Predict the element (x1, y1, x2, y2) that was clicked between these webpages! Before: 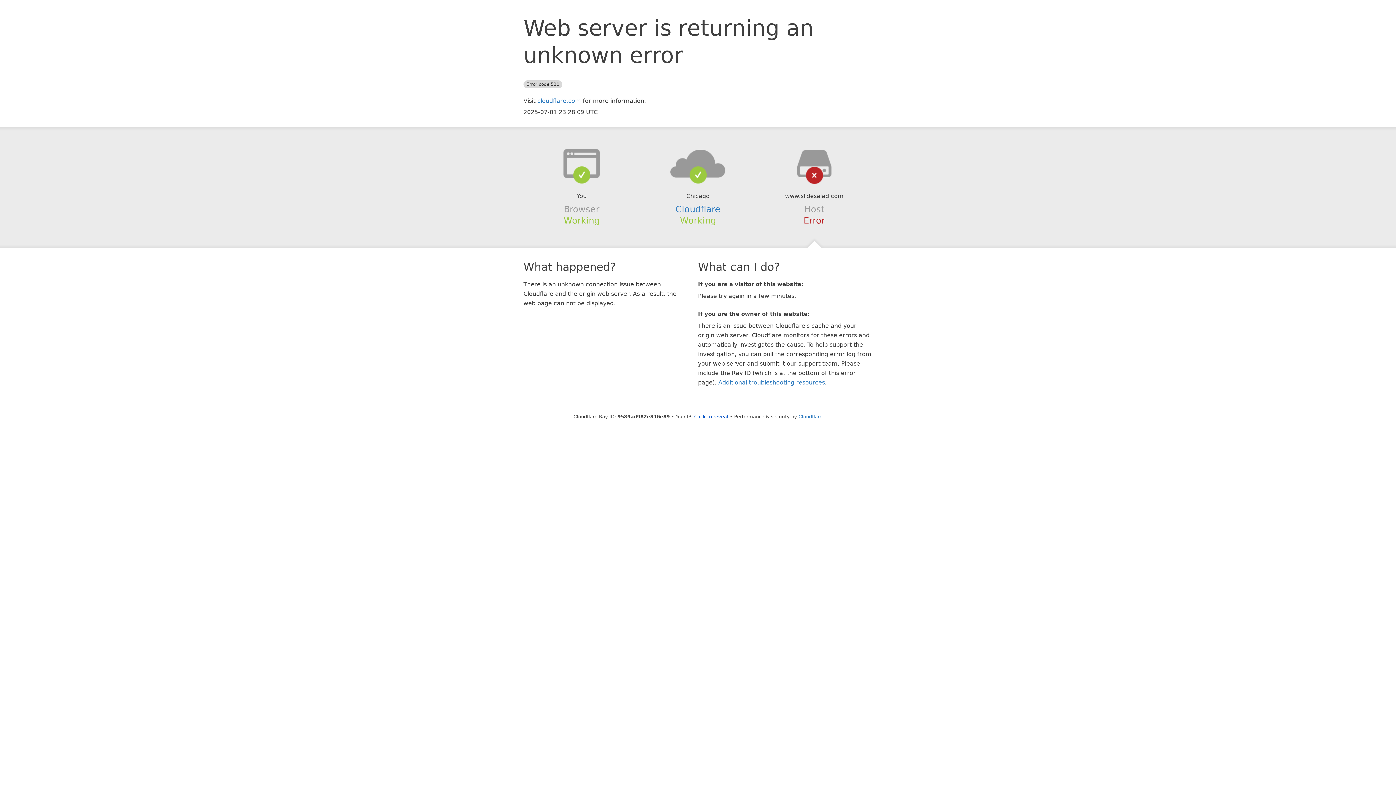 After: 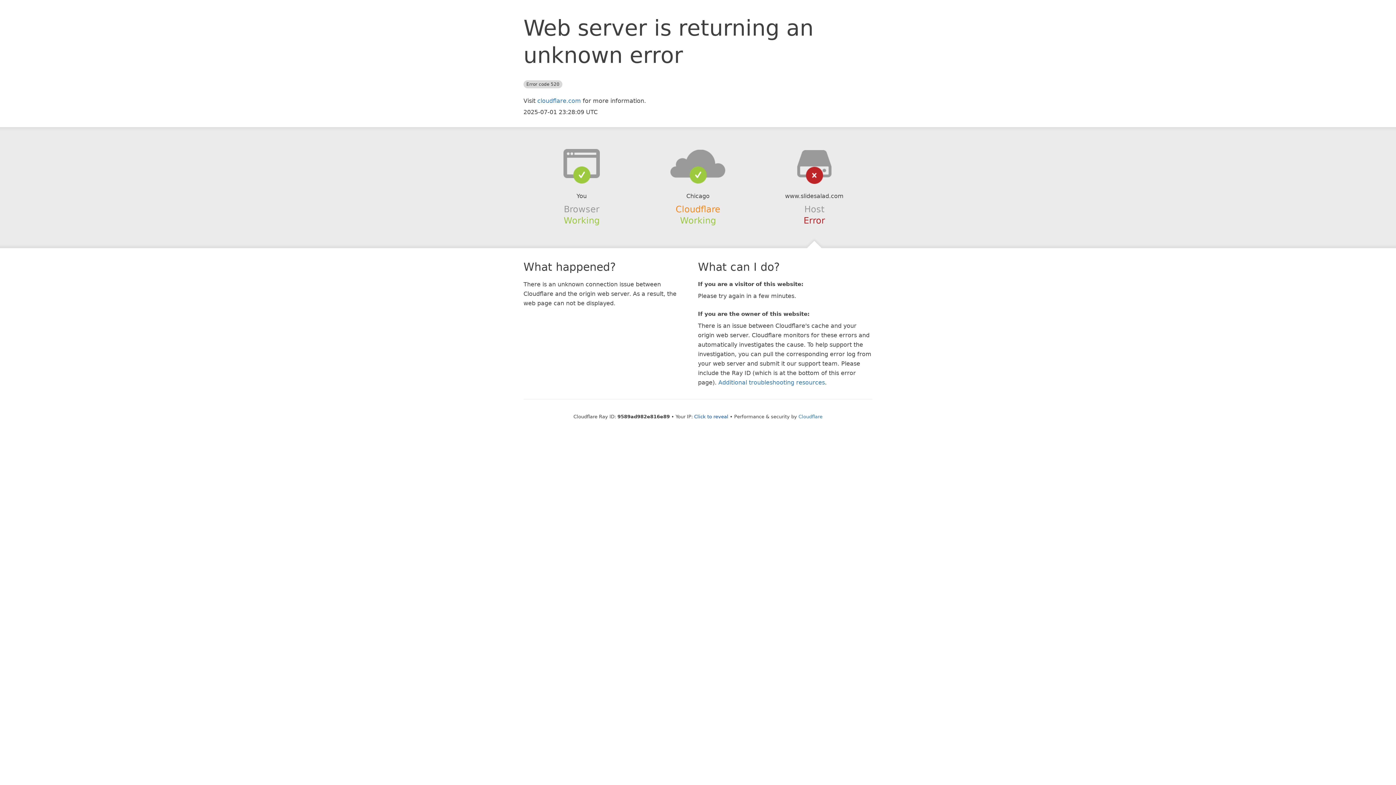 Action: bbox: (675, 204, 720, 214) label: Cloudflare